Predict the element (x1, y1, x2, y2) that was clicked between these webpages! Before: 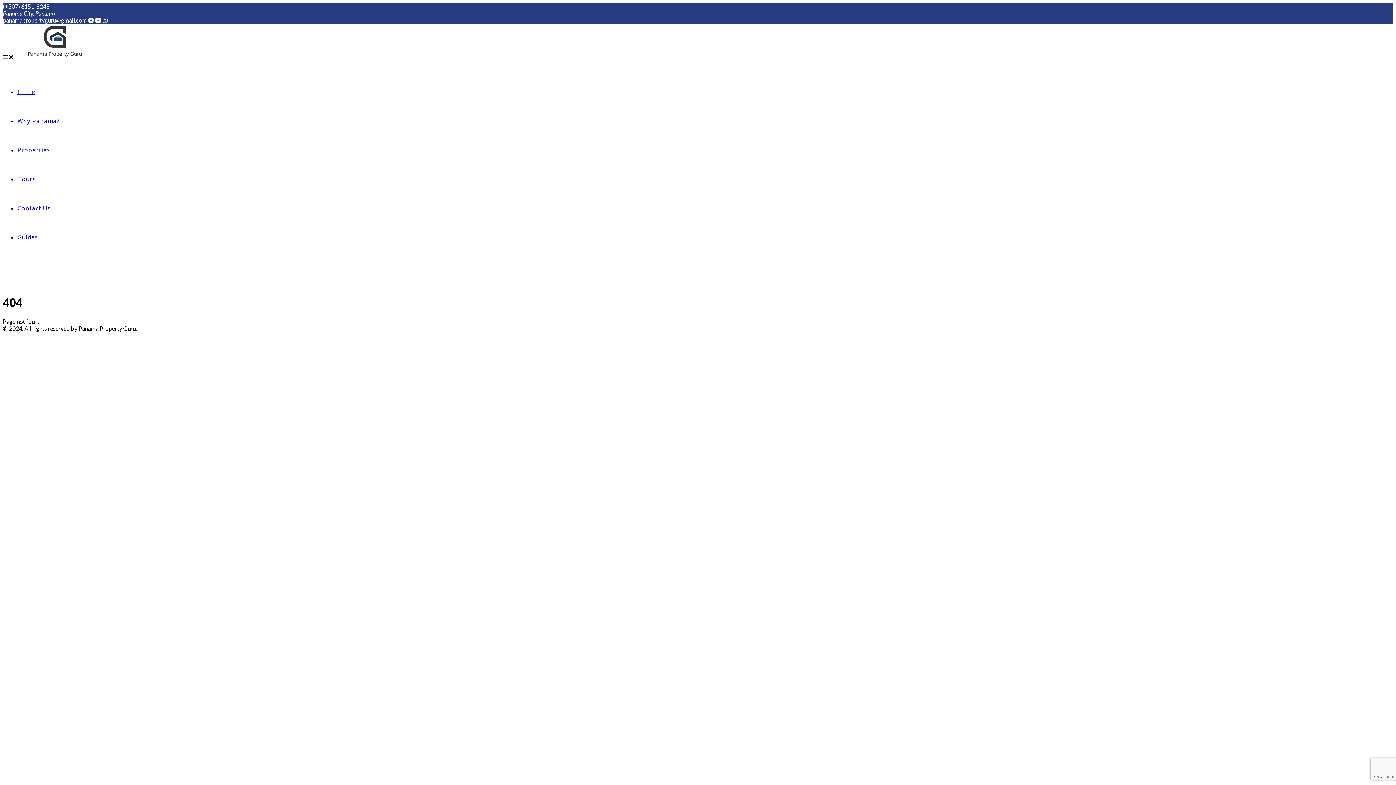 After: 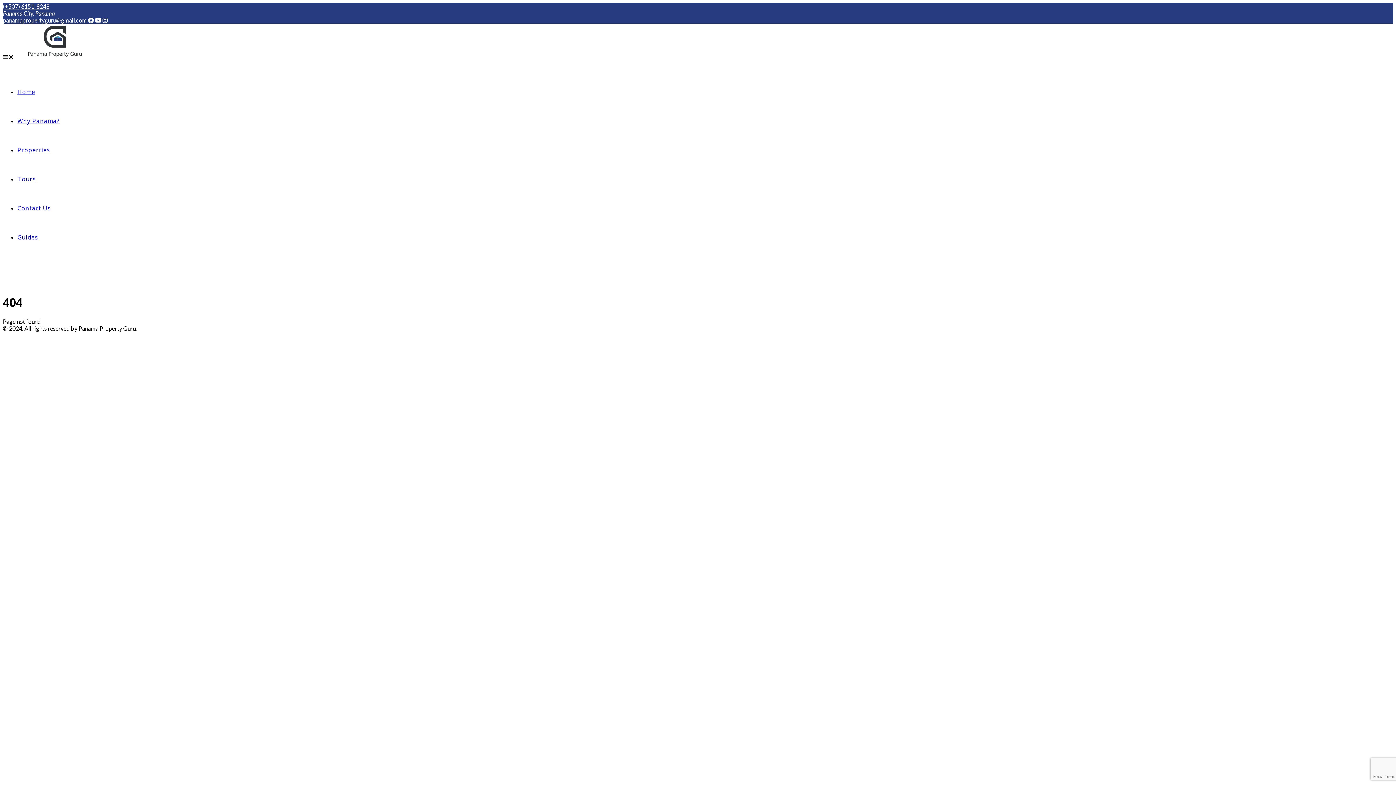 Action: label:    bbox: (2, 53, 14, 60)